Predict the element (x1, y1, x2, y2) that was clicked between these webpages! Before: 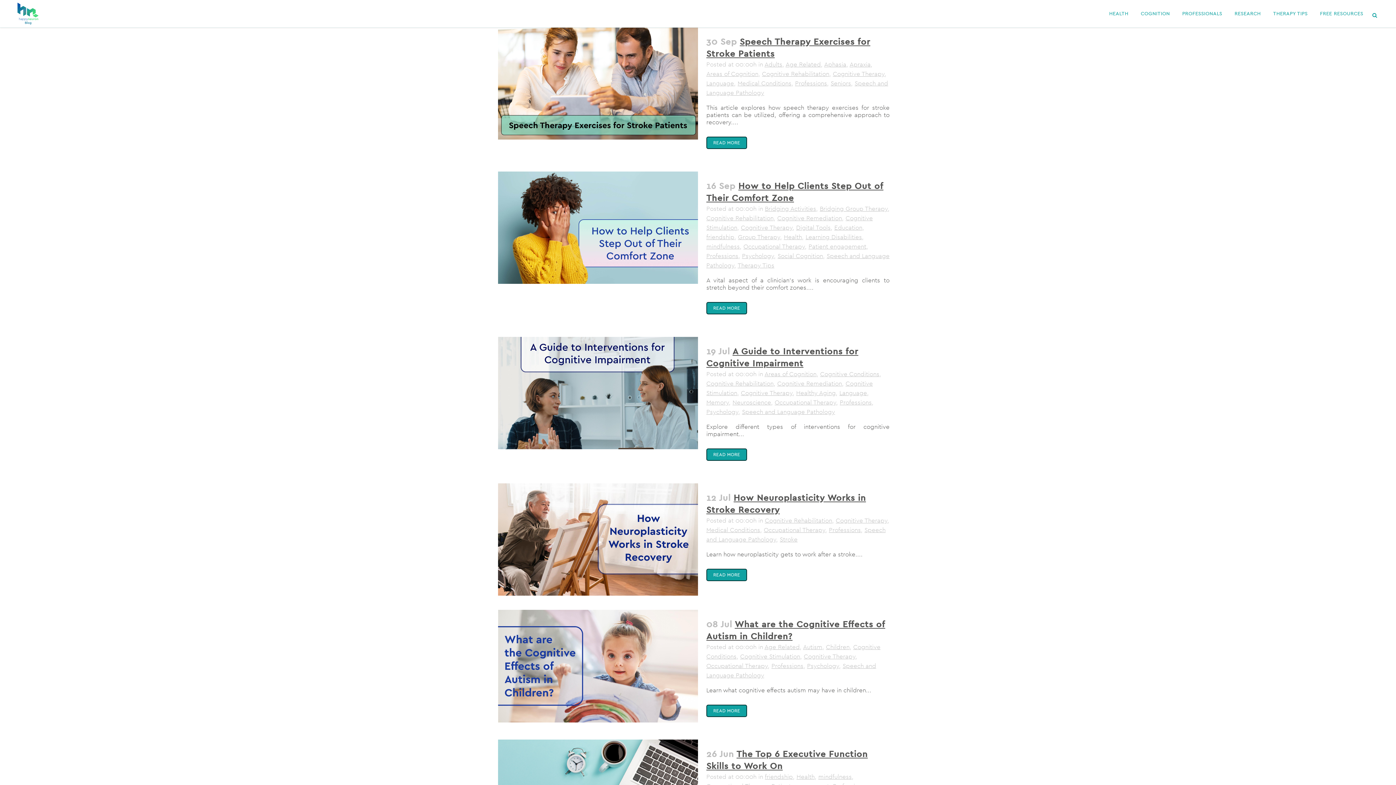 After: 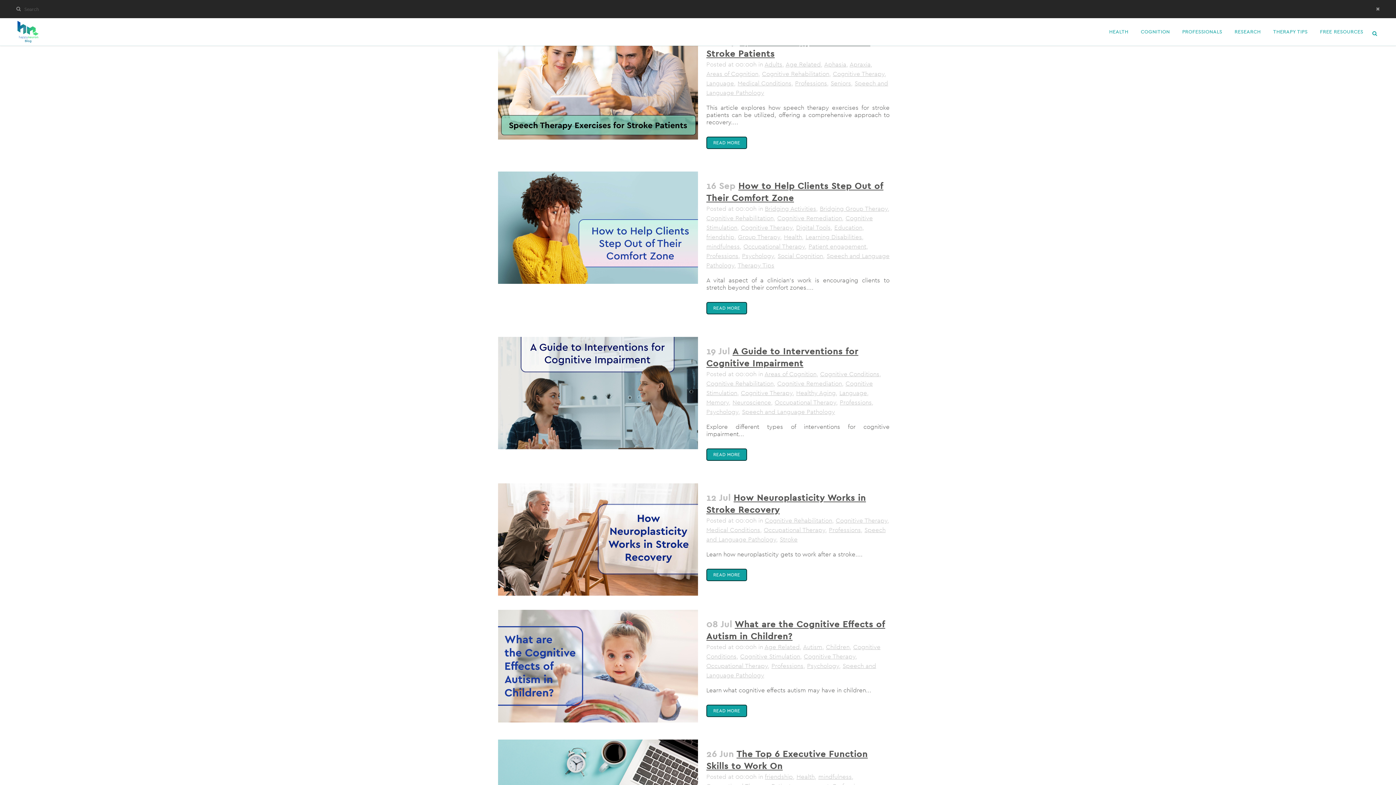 Action: bbox: (1369, 10, 1380, 17)